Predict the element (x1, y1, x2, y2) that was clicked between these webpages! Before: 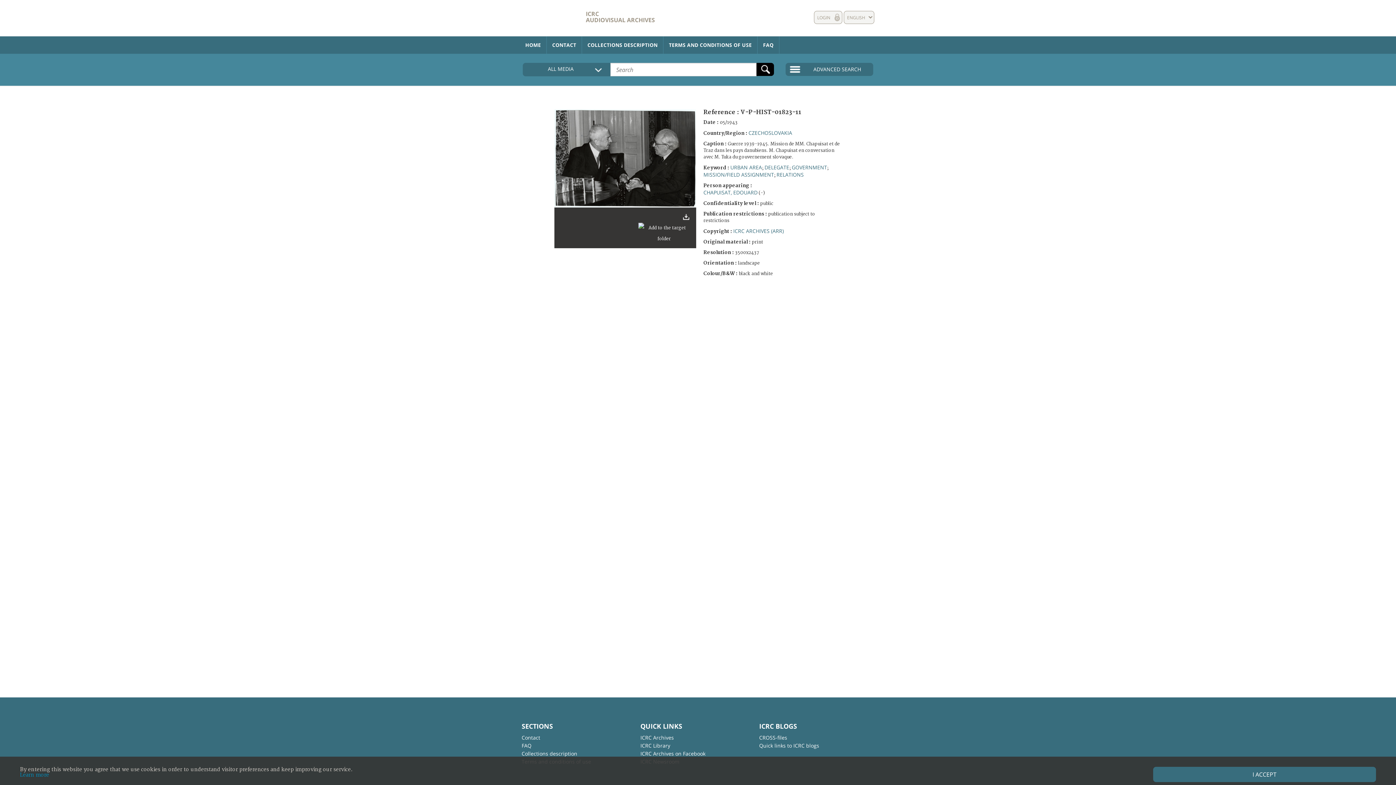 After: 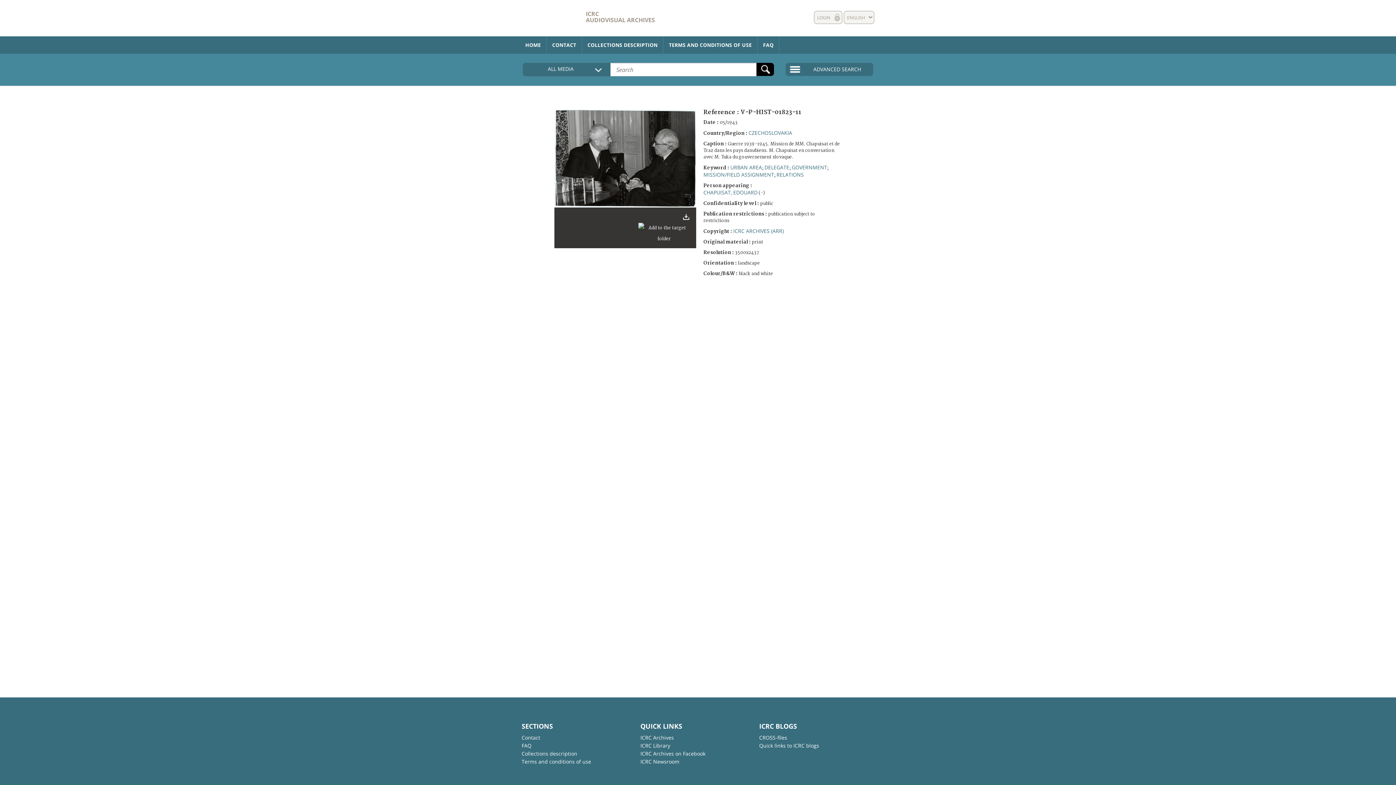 Action: label: I ACCEPT bbox: (1153, 767, 1376, 782)